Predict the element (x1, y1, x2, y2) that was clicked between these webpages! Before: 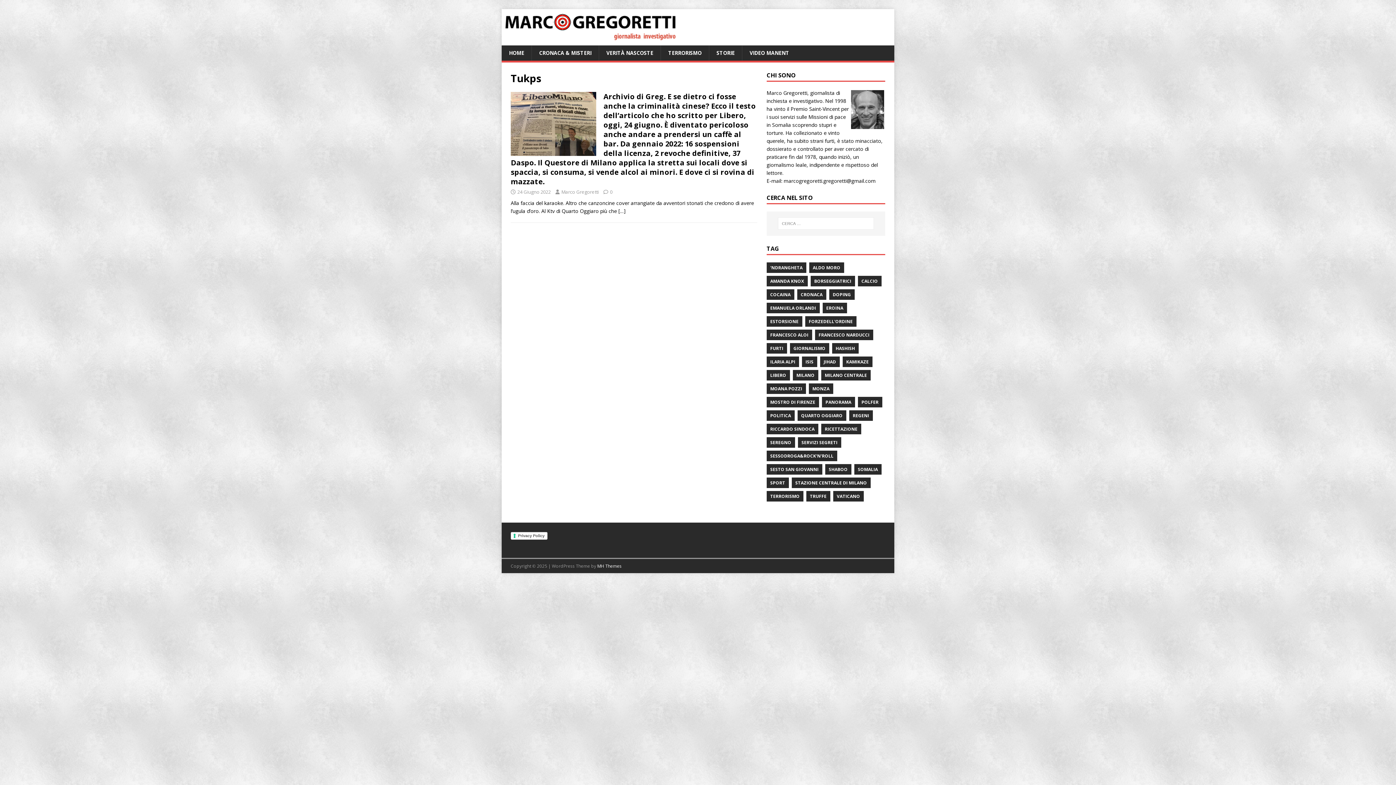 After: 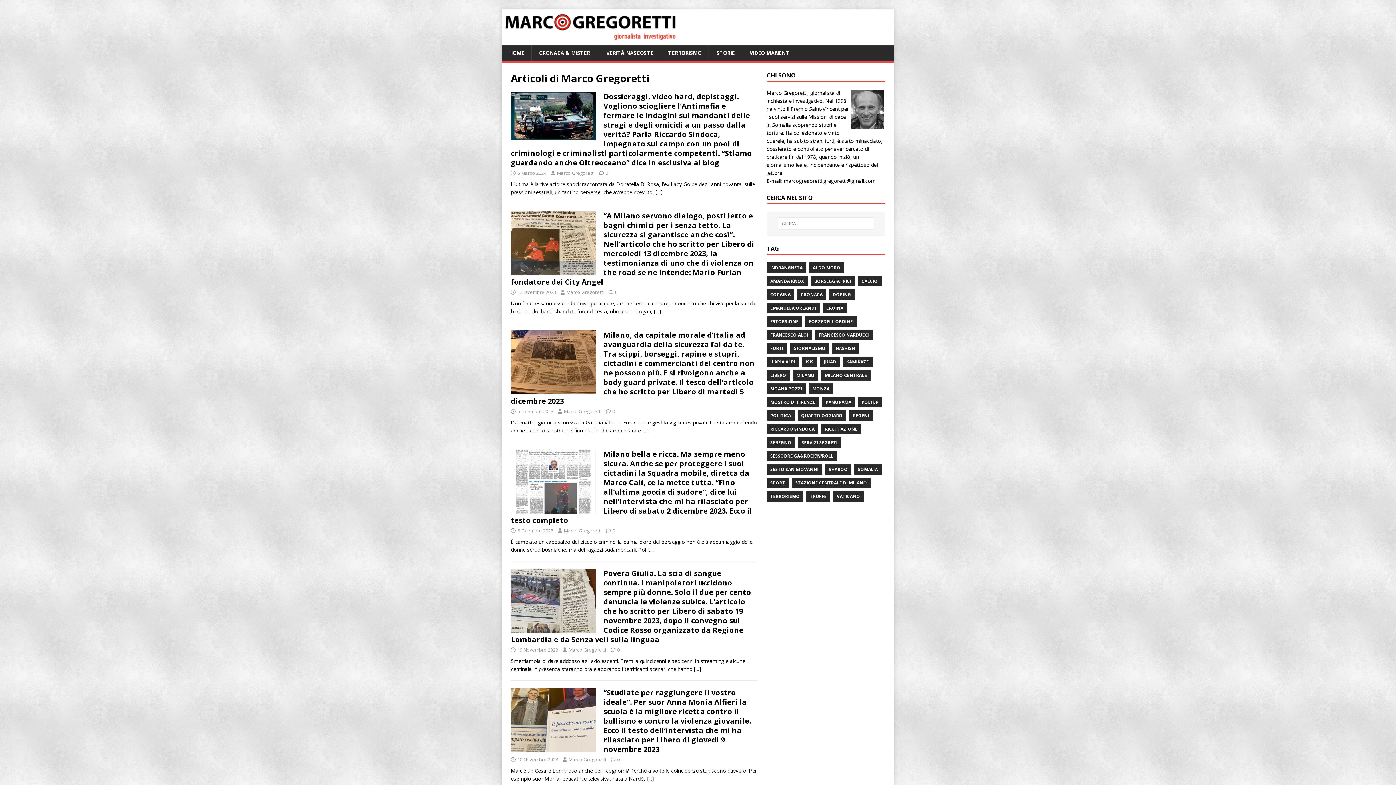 Action: bbox: (561, 188, 598, 195) label: Marco Gregoretti